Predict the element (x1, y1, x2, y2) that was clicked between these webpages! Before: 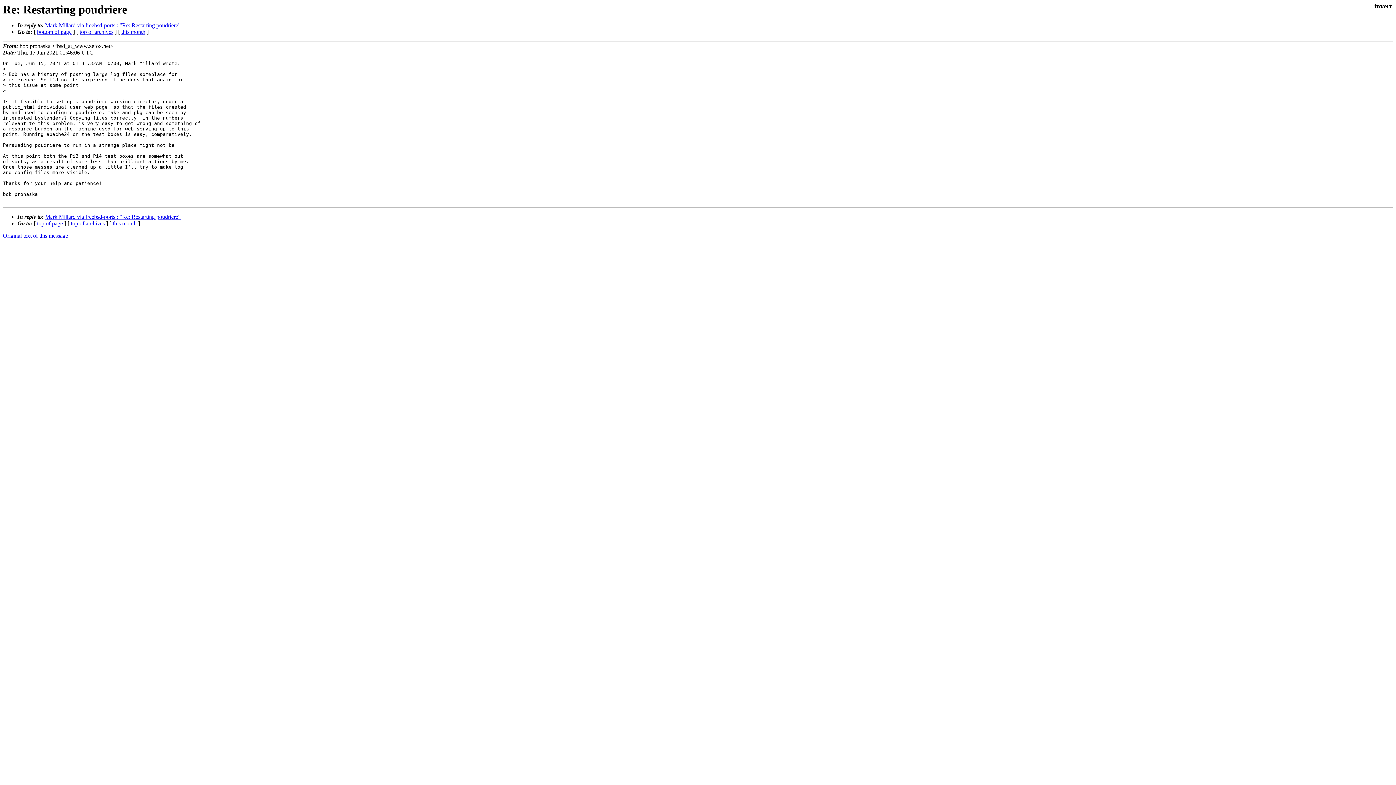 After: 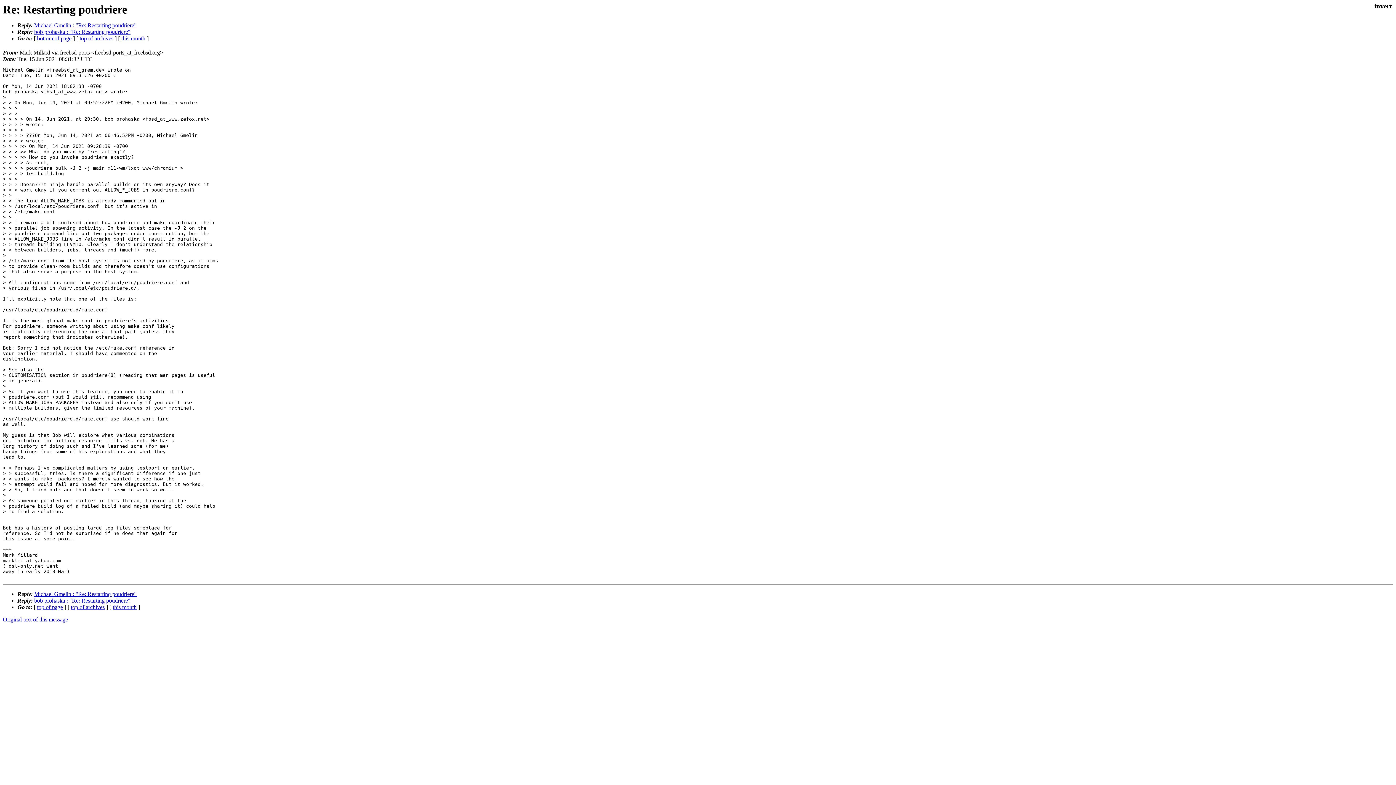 Action: label: Mark Millard via freebsd-ports : "Re: Restarting poudriere" bbox: (45, 22, 180, 28)